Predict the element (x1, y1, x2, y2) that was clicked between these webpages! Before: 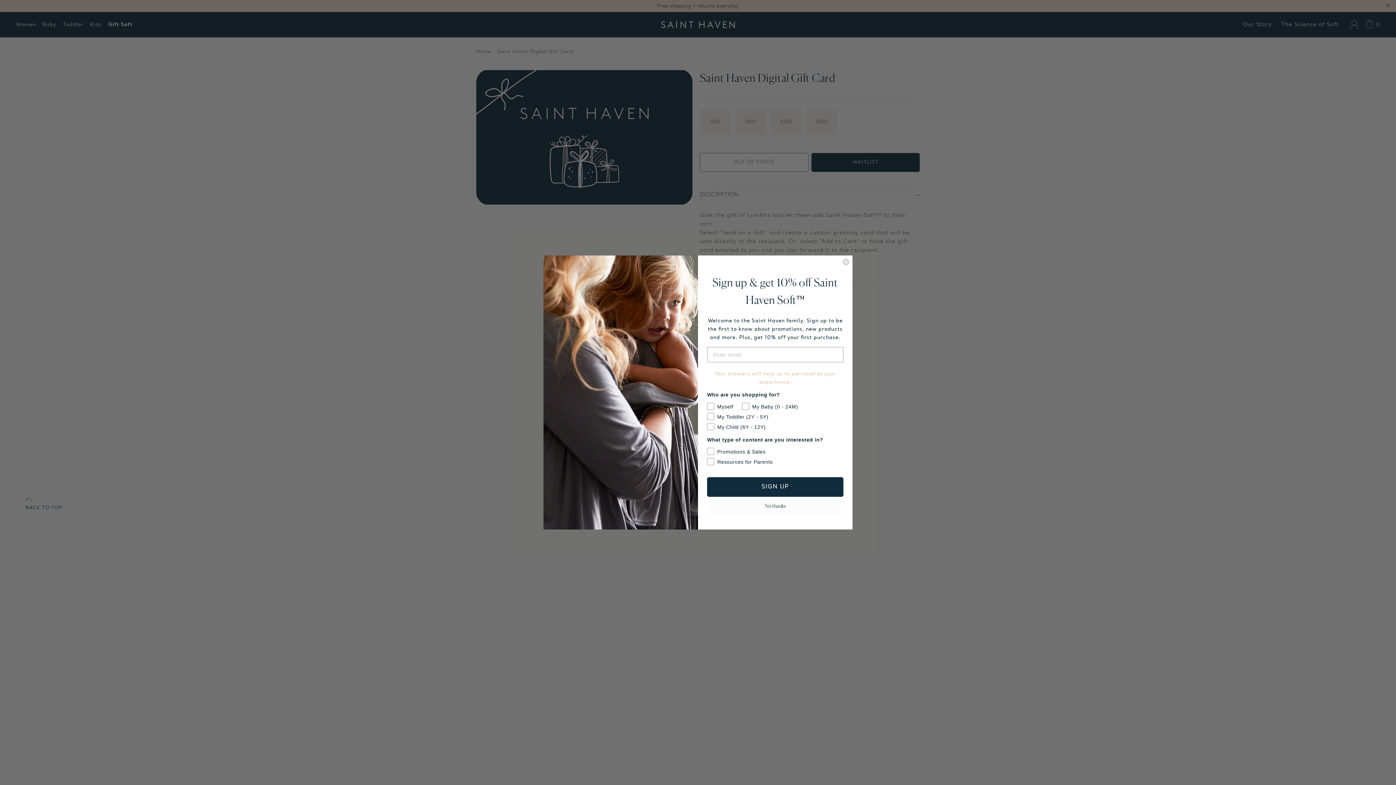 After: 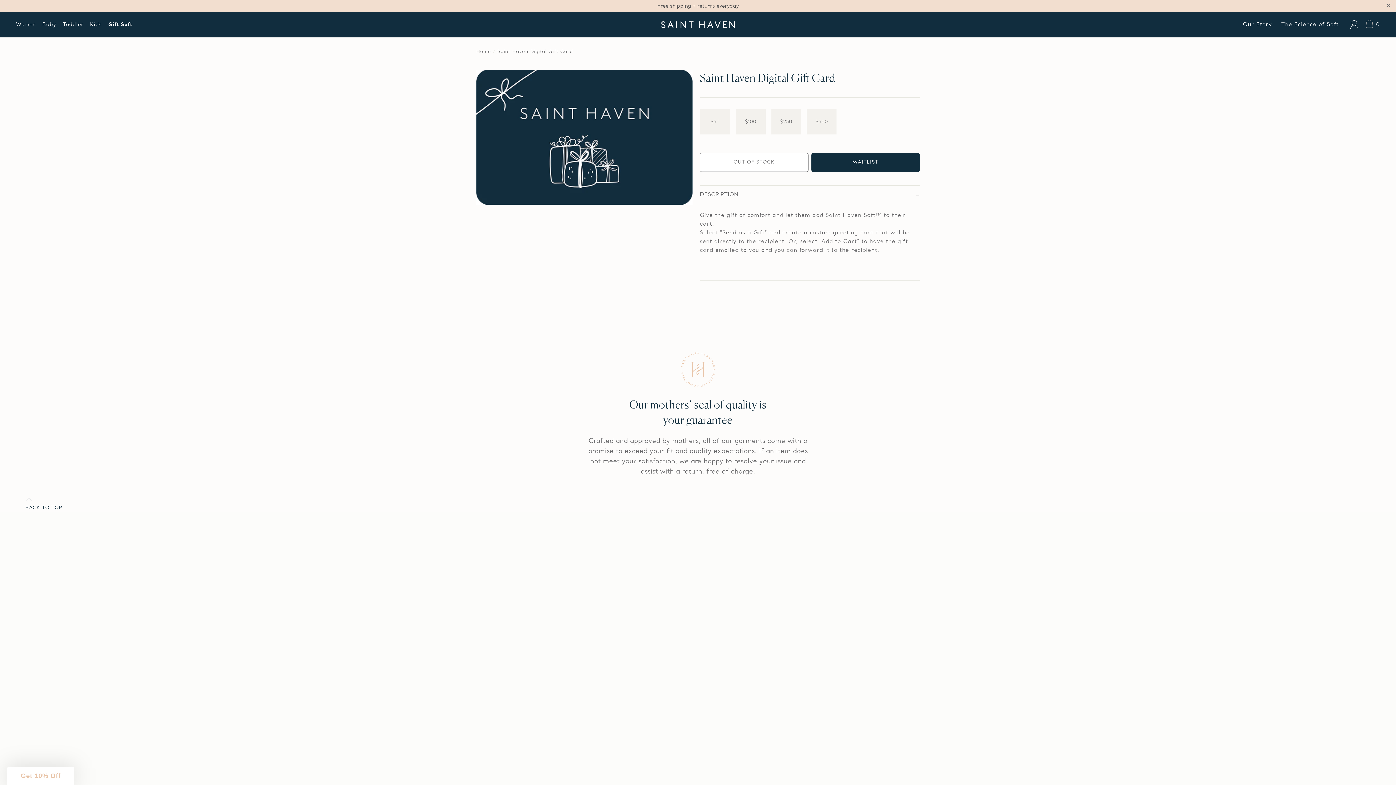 Action: bbox: (709, 497, 841, 515) label: No thanks